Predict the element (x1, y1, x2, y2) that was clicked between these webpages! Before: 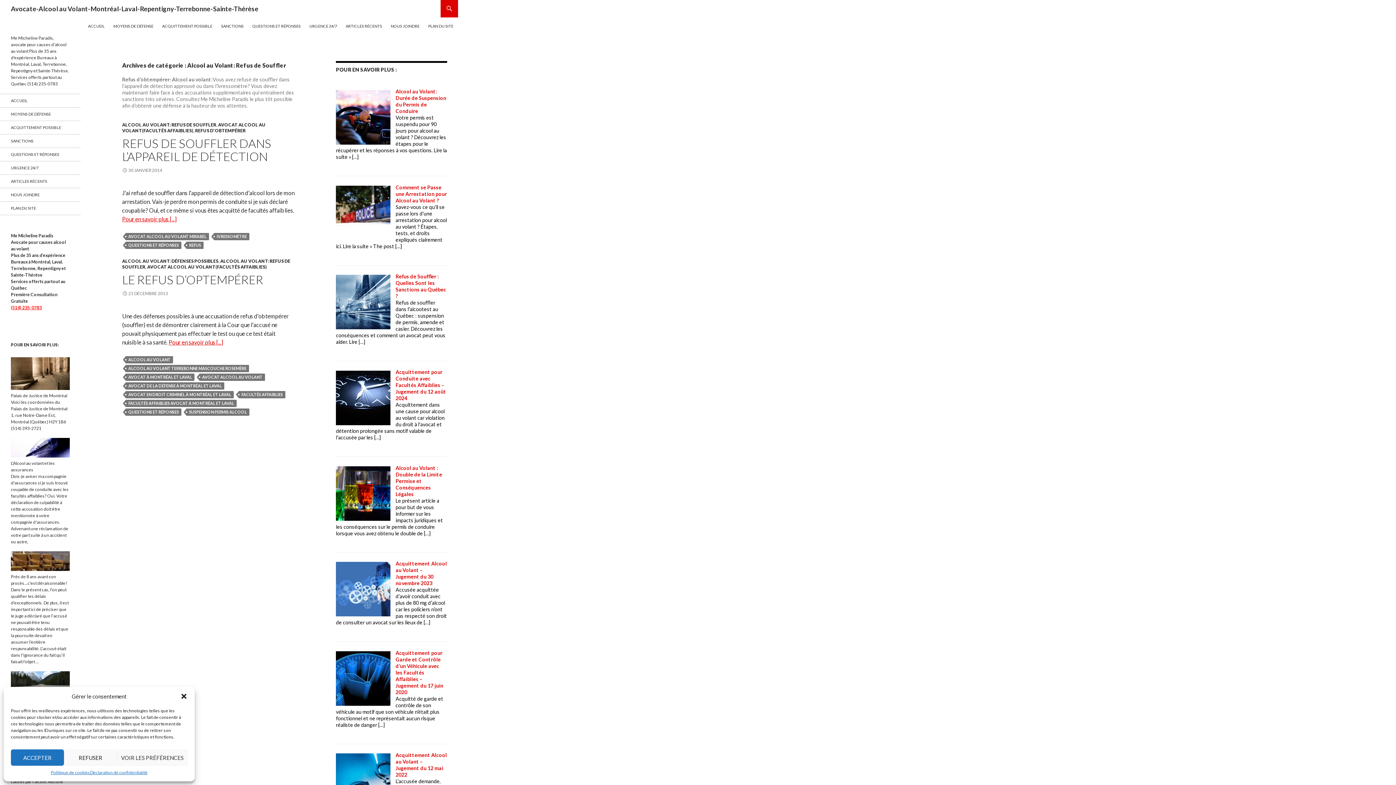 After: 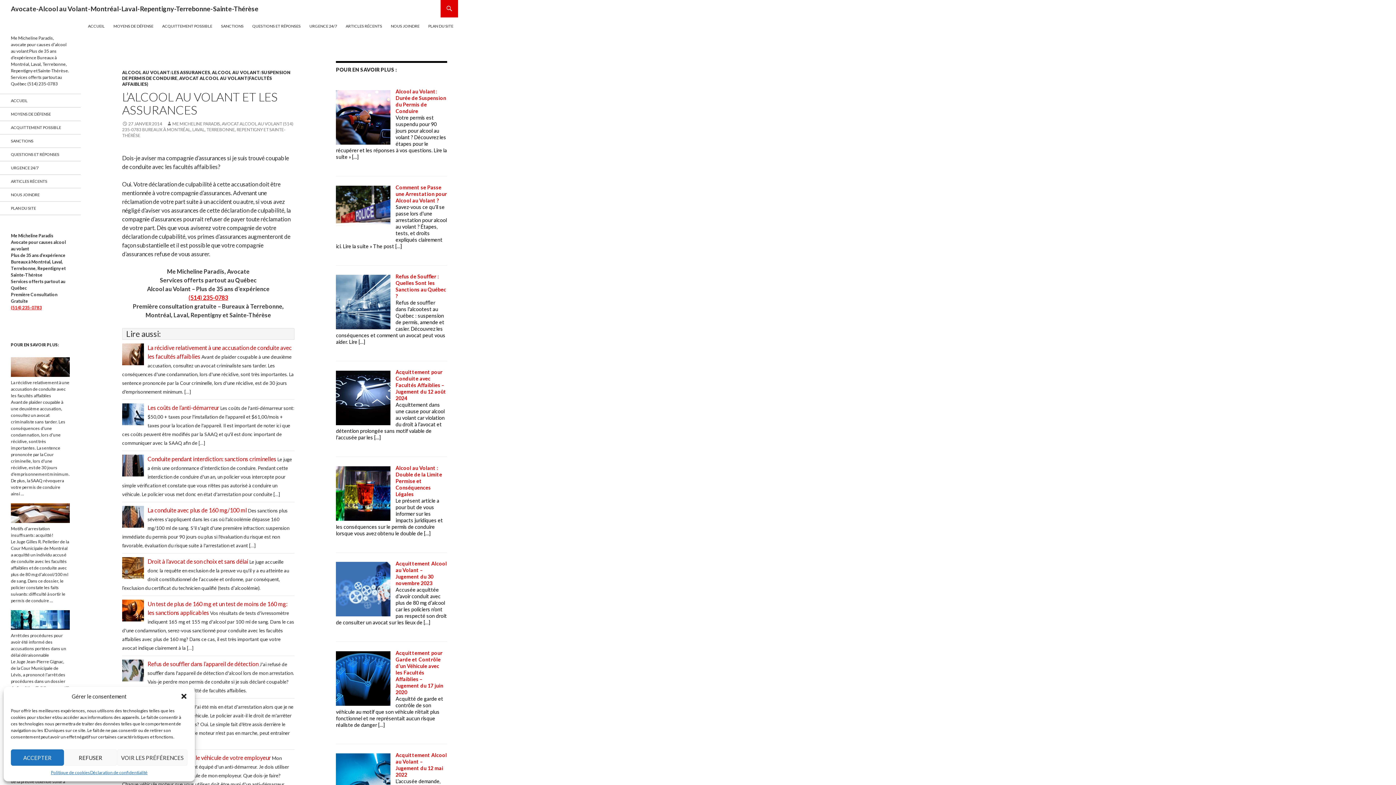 Action: bbox: (10, 438, 69, 457)